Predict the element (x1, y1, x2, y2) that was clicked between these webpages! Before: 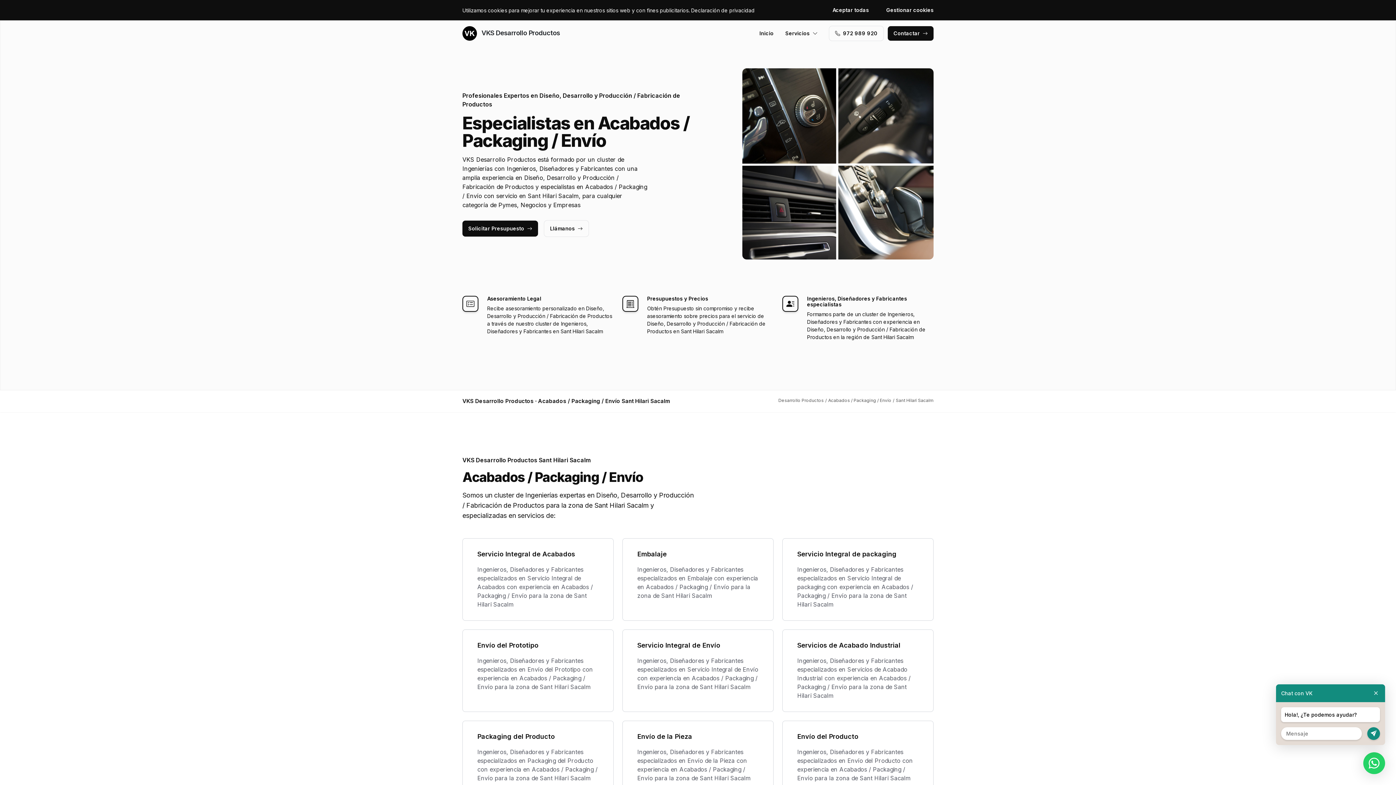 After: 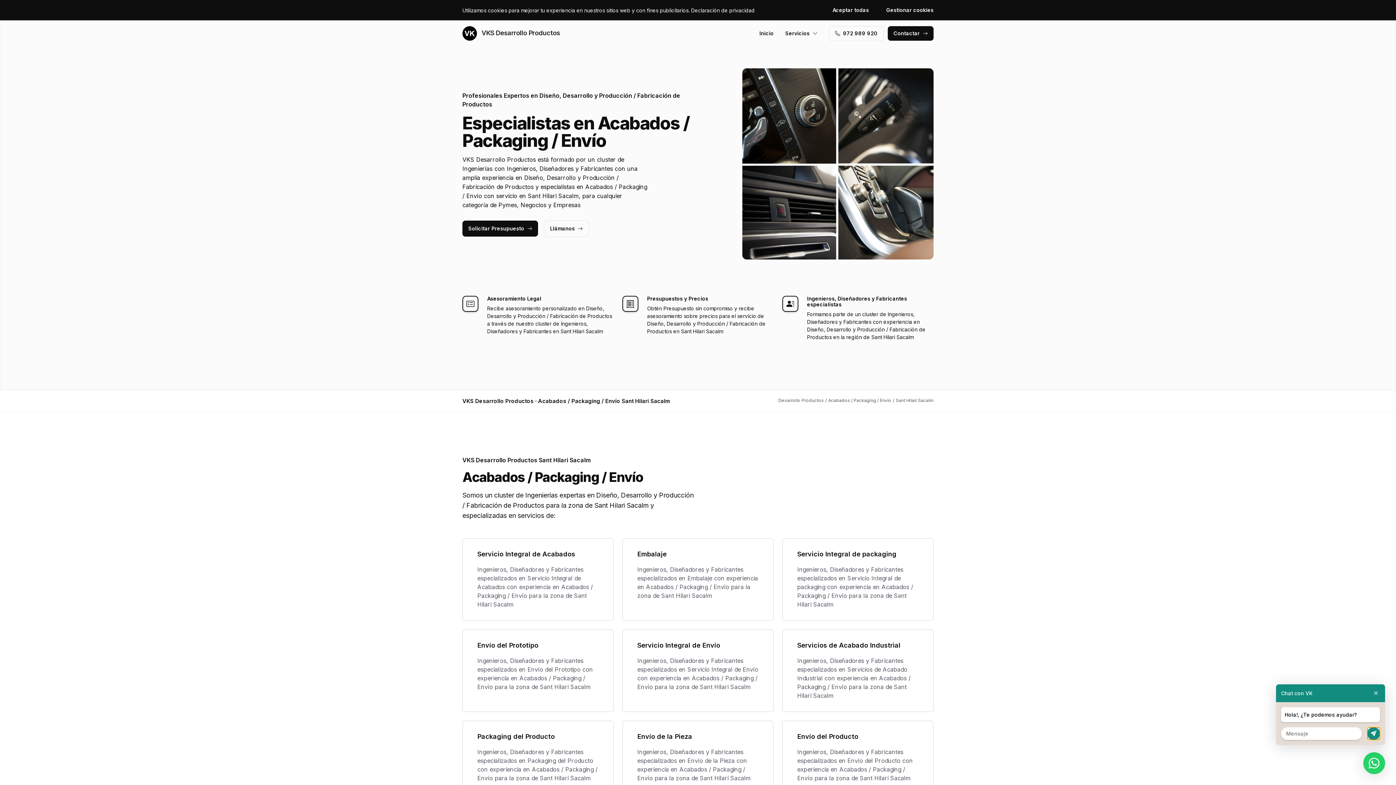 Action: bbox: (1367, 727, 1380, 740)